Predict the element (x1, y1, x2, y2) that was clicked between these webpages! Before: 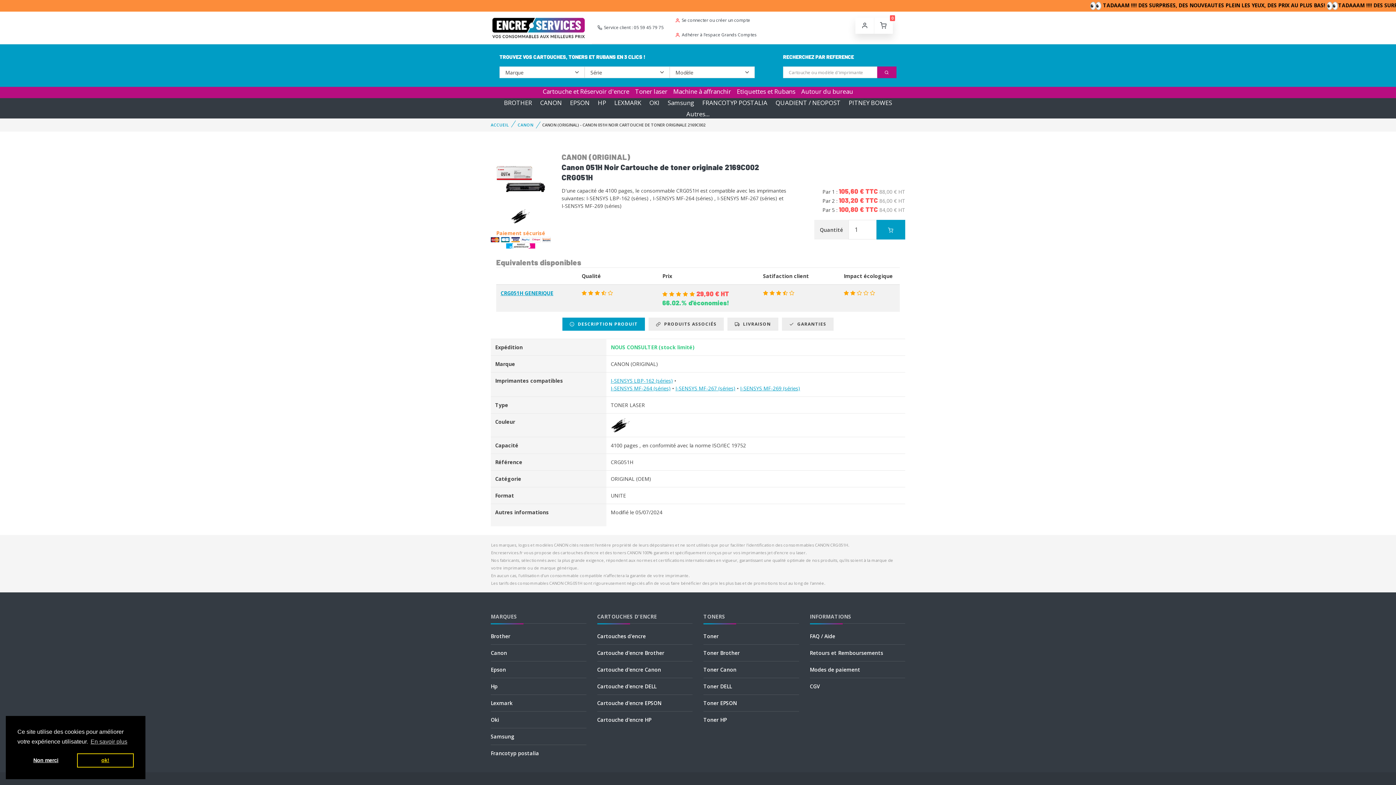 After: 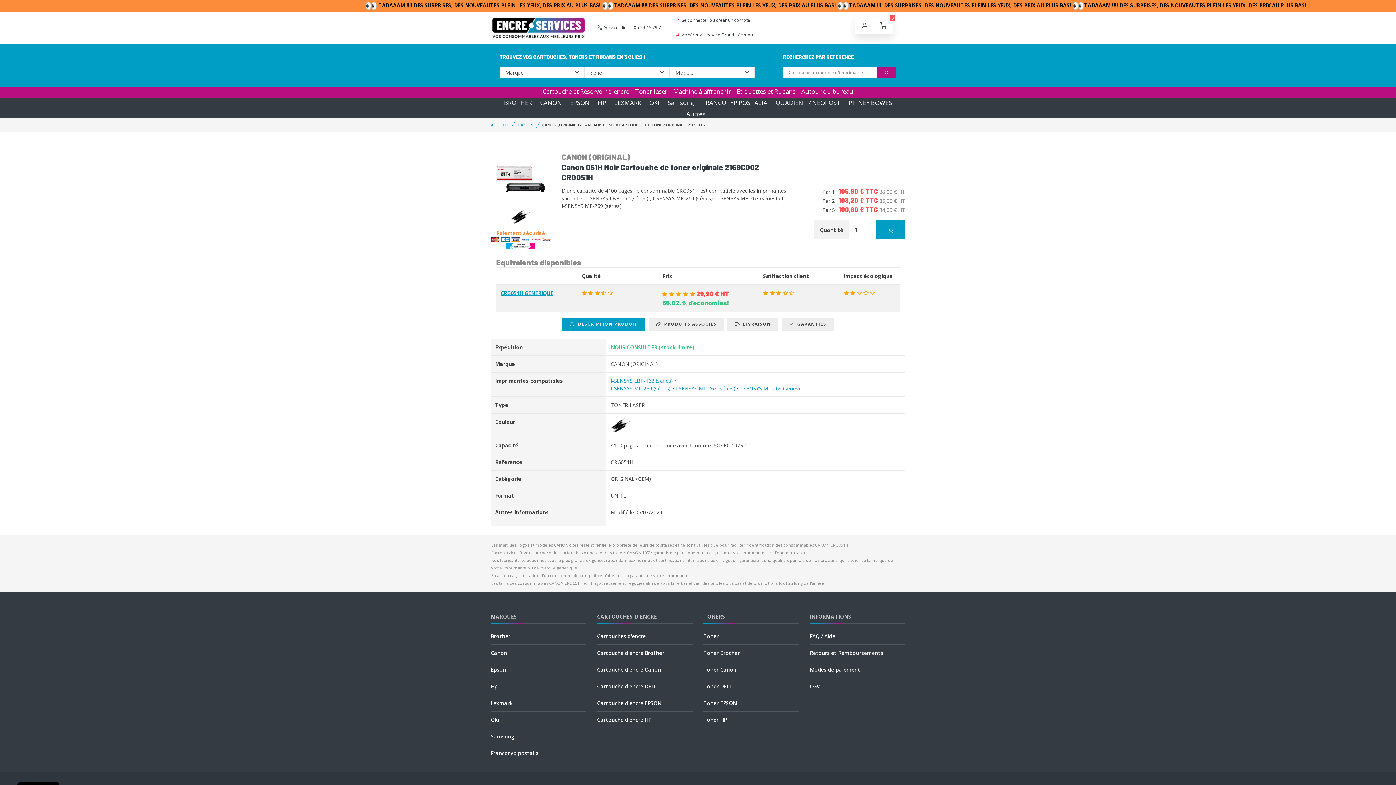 Action: bbox: (76, 753, 133, 768) label: allow cookies